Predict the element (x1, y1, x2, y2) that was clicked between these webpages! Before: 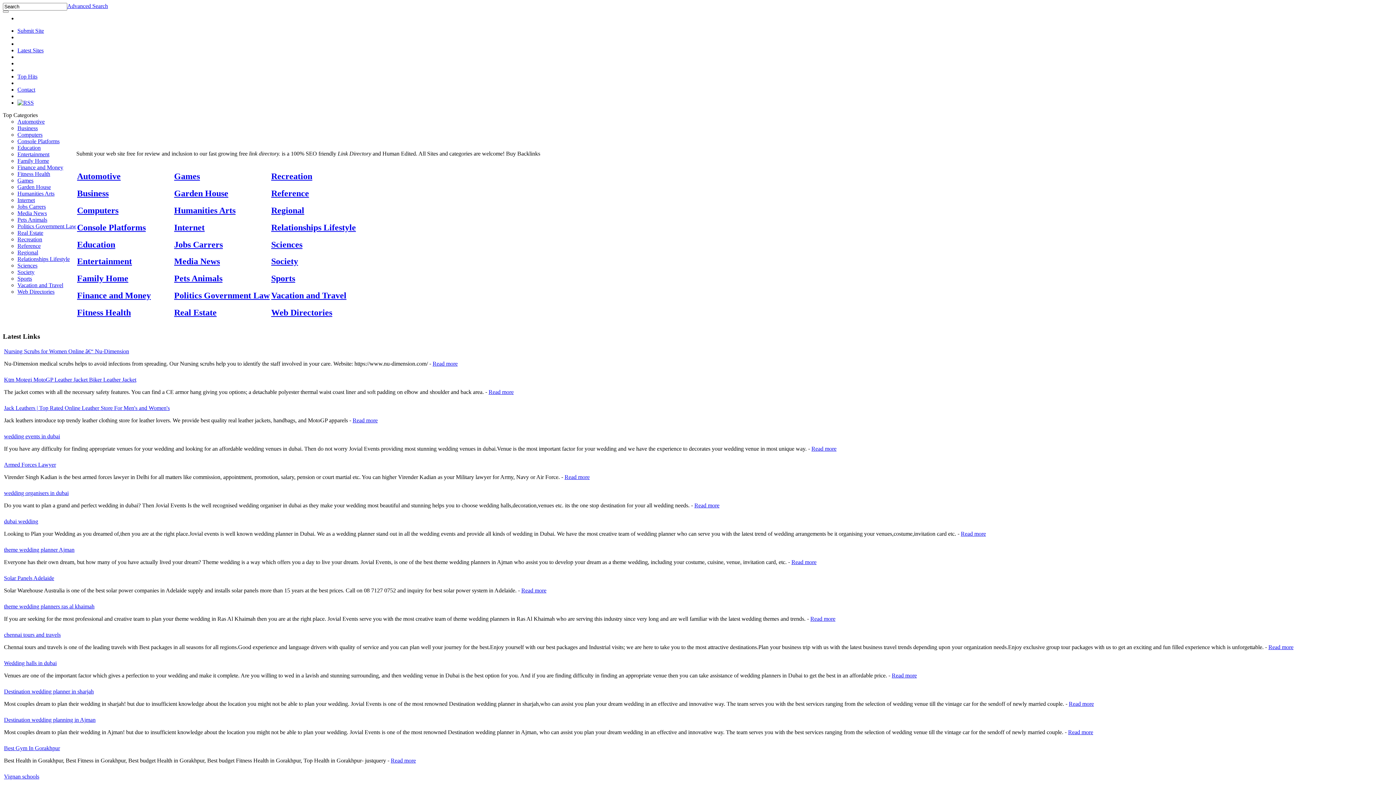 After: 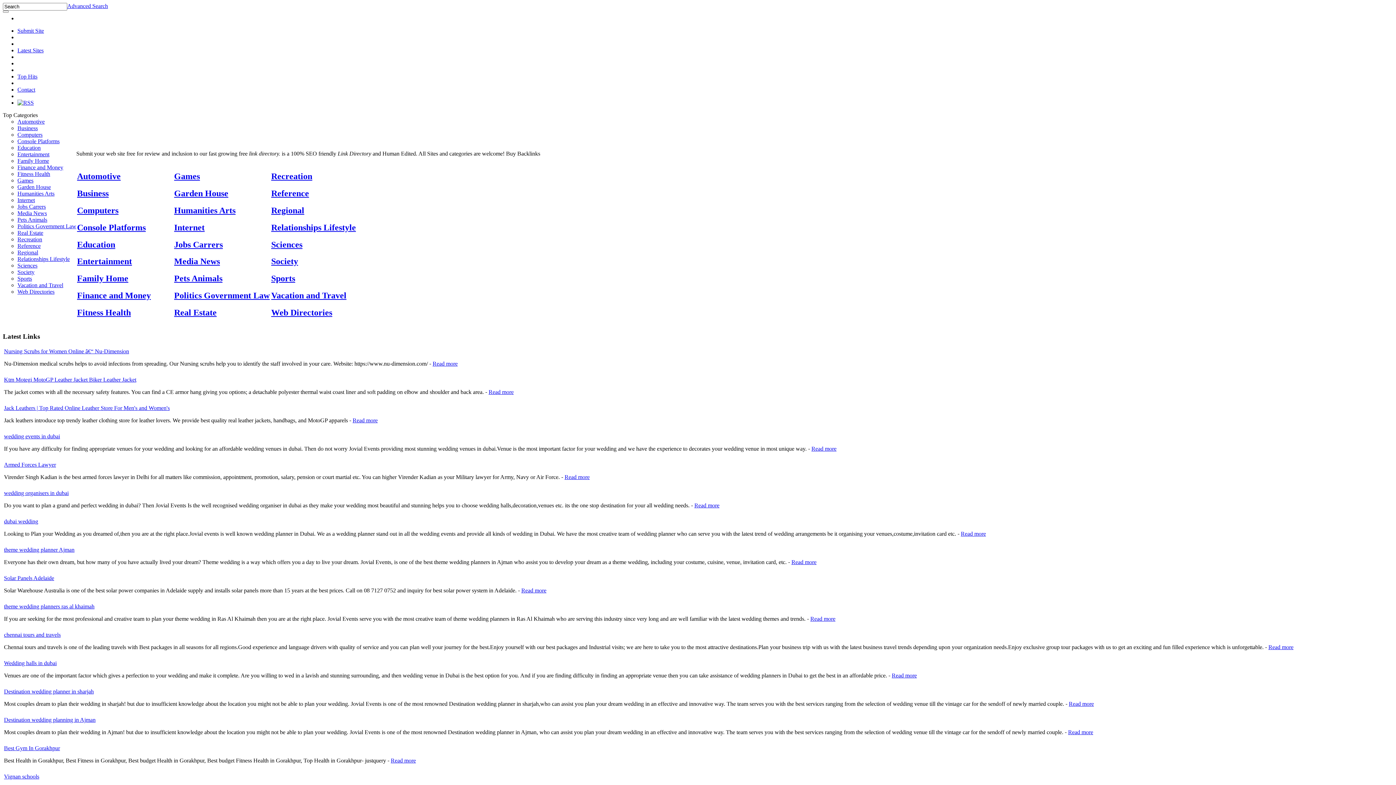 Action: bbox: (4, 717, 95, 723) label: Destination wedding planning in Ajman